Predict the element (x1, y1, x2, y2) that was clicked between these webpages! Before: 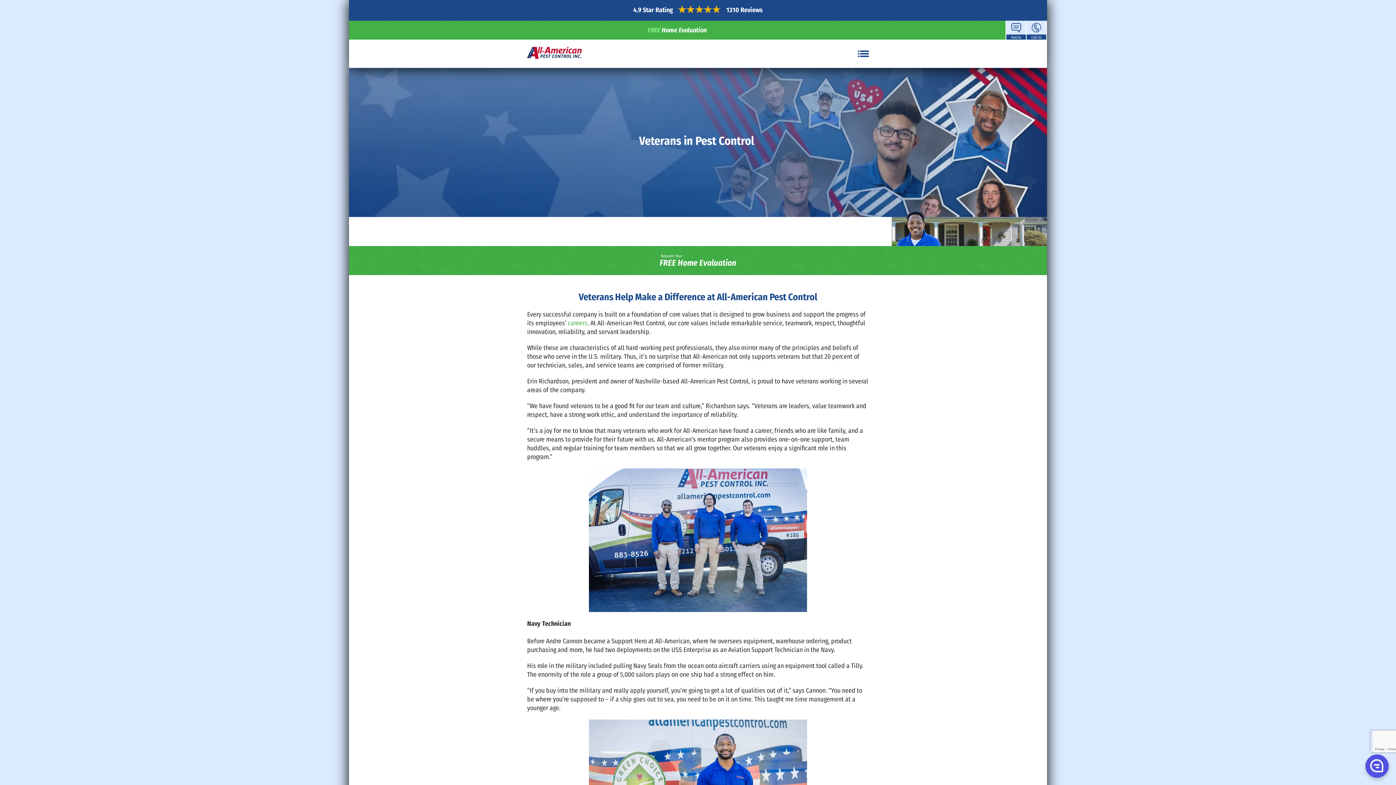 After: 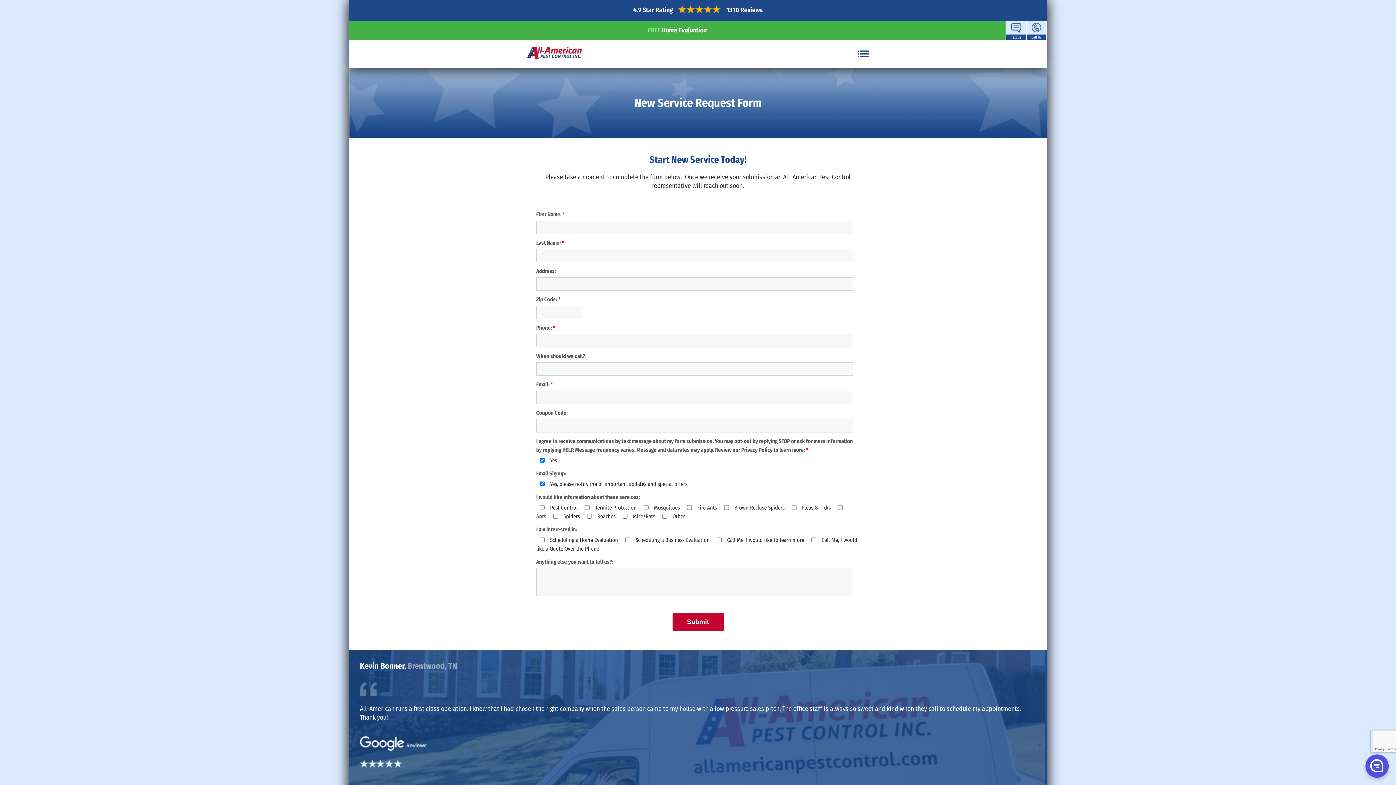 Action: bbox: (659, 254, 736, 267) label: Request Your

FREE Home Evaluation